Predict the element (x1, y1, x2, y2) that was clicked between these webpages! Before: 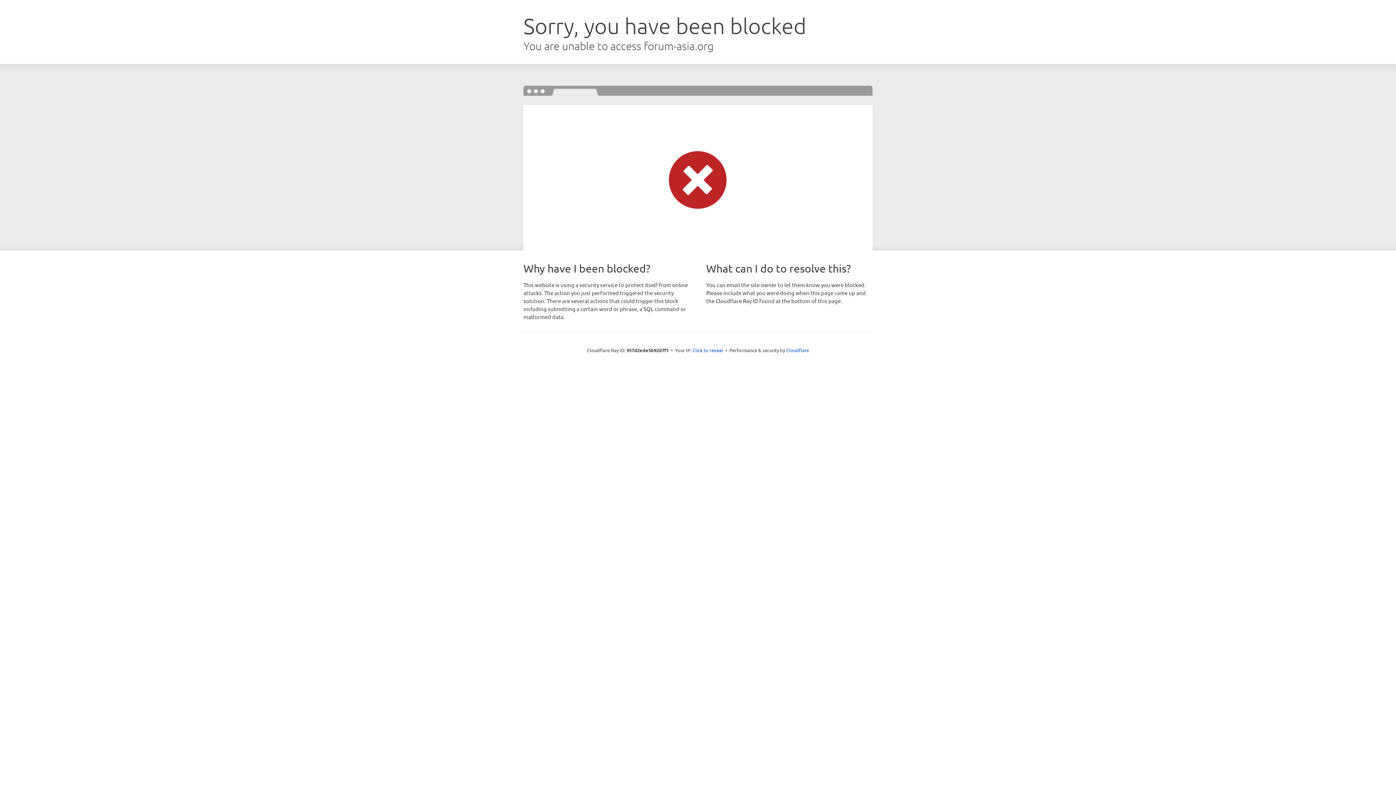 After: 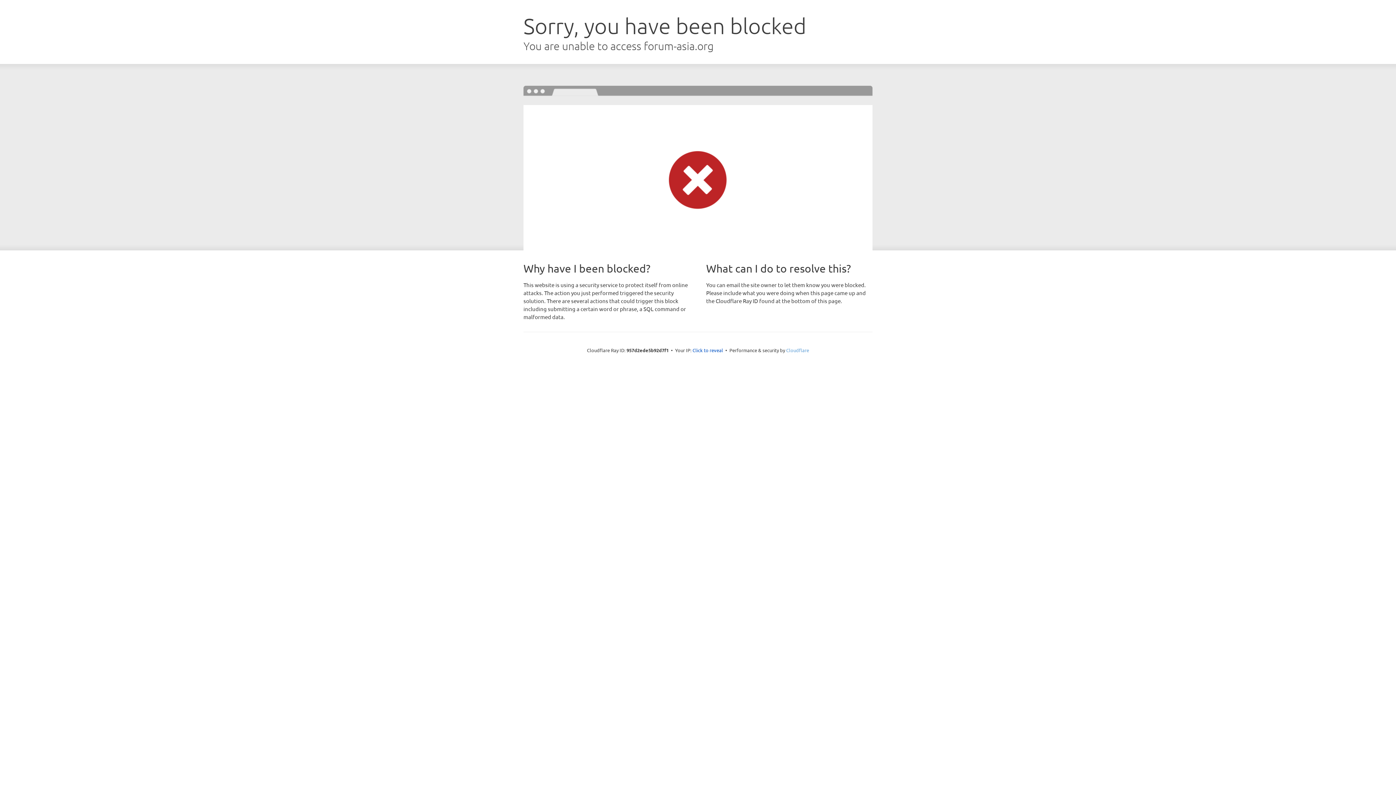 Action: bbox: (786, 347, 809, 353) label: Cloudflare